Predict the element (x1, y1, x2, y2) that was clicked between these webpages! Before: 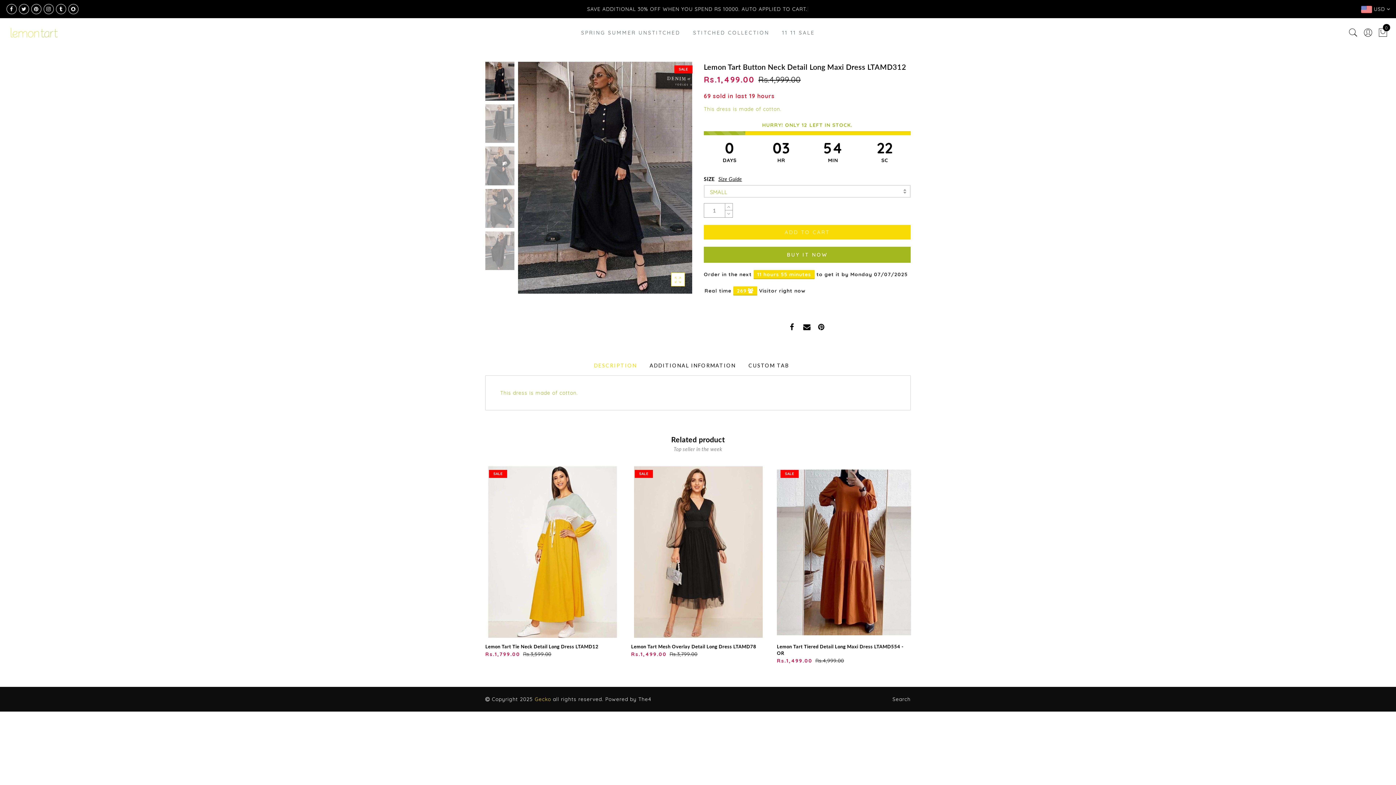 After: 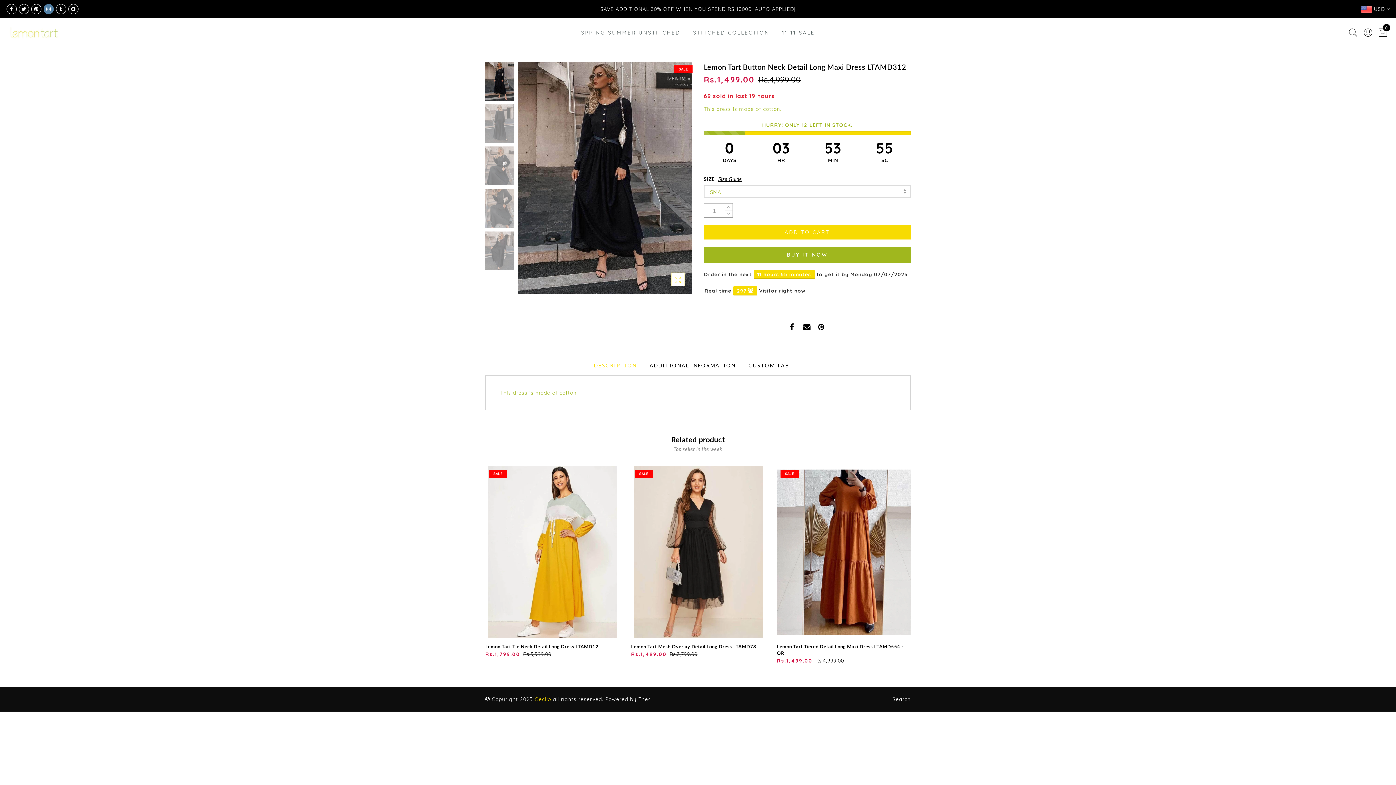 Action: bbox: (43, 4, 53, 14)